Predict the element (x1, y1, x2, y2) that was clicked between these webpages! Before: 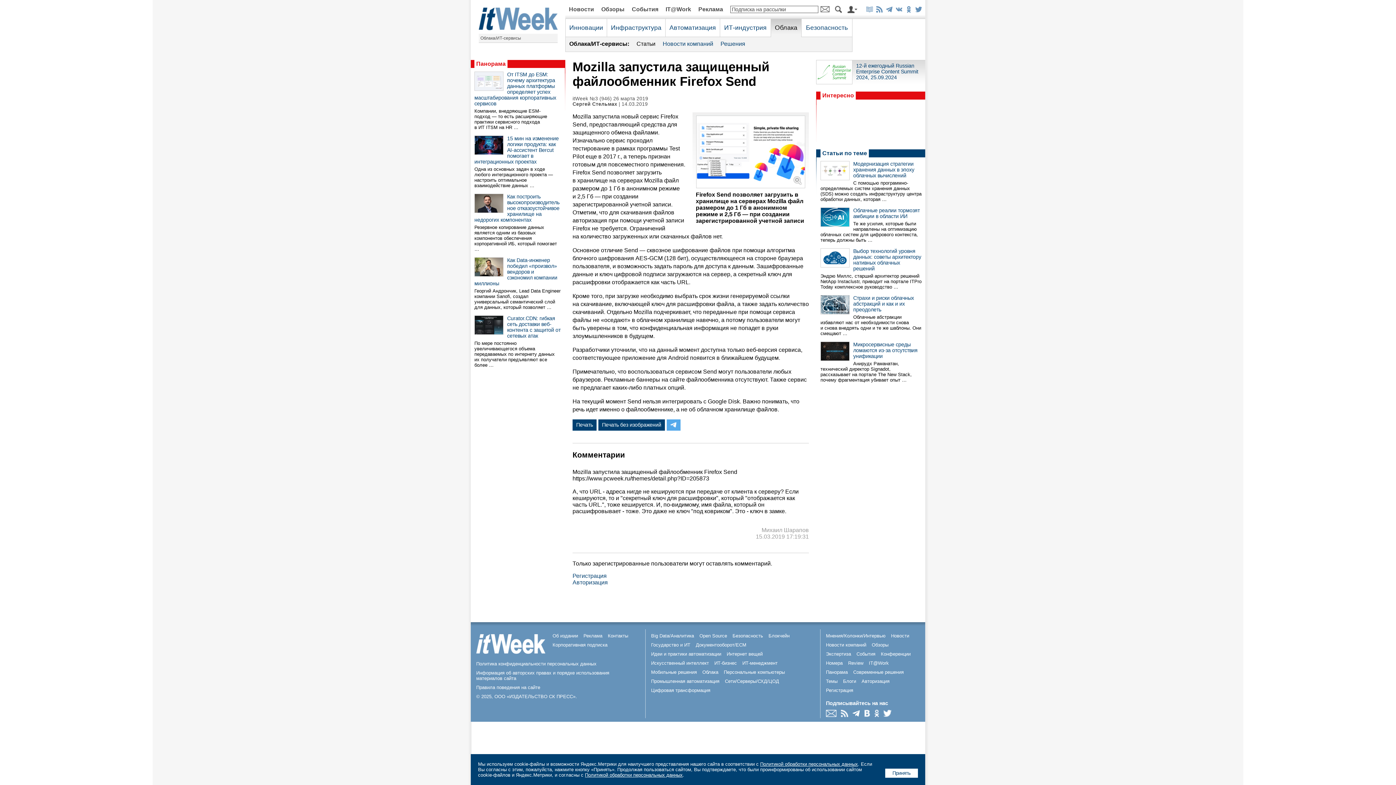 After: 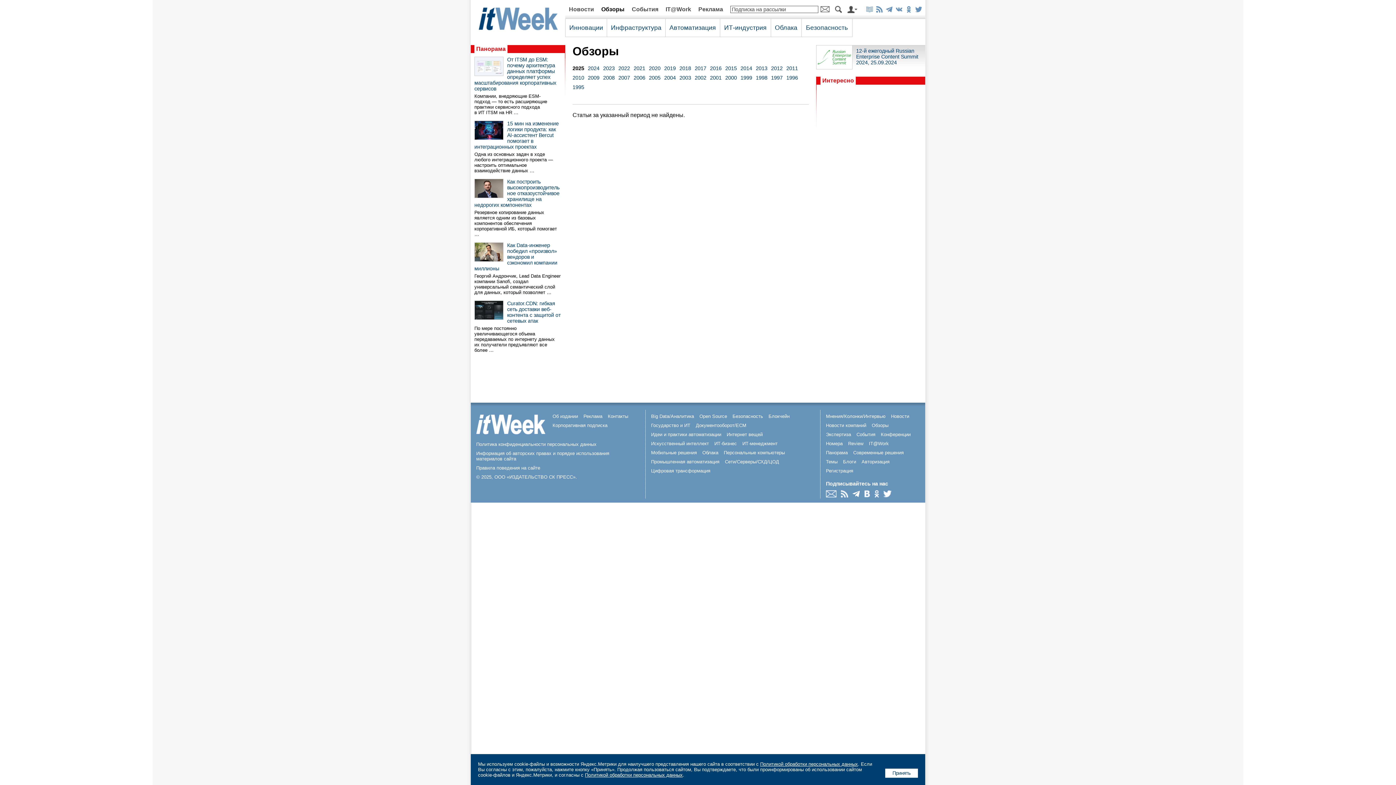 Action: label: Обзоры bbox: (872, 642, 888, 648)